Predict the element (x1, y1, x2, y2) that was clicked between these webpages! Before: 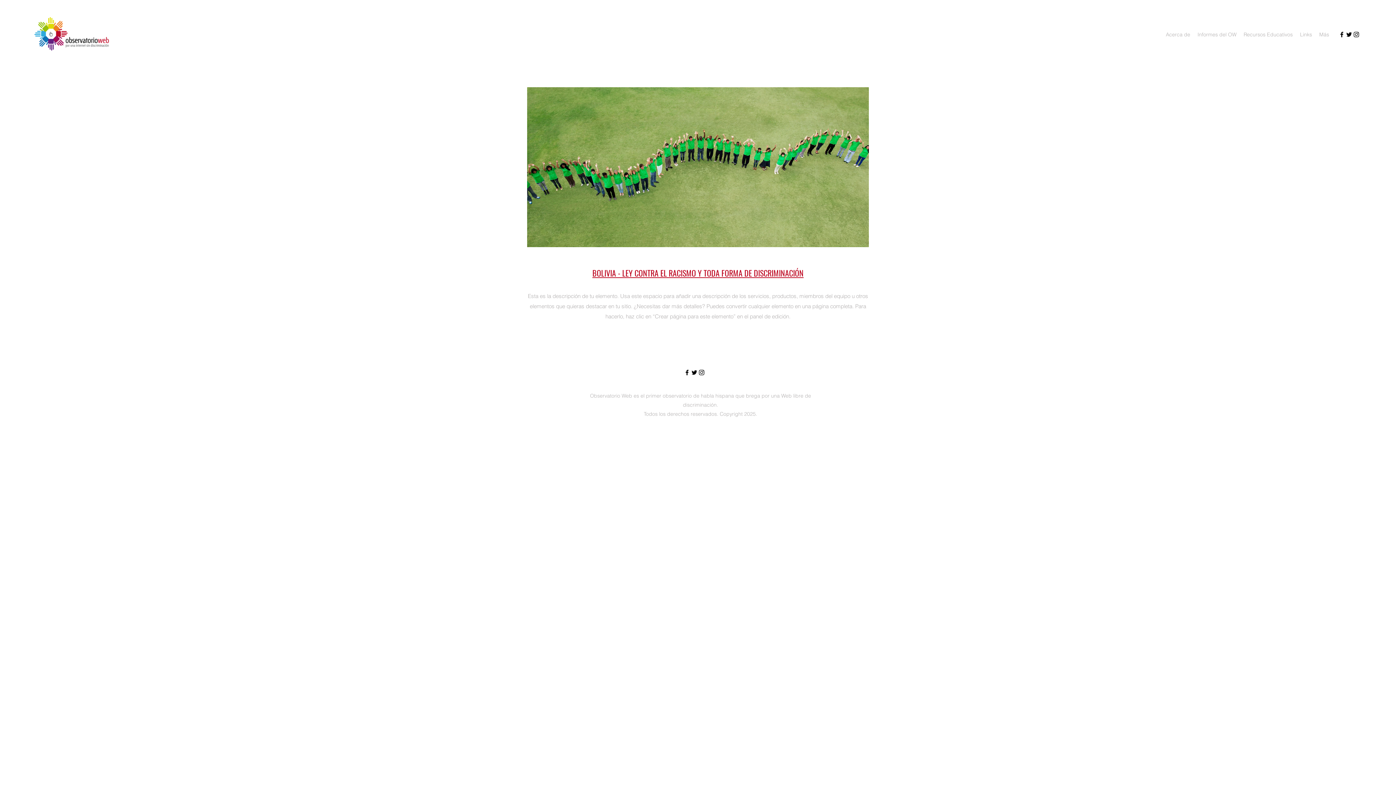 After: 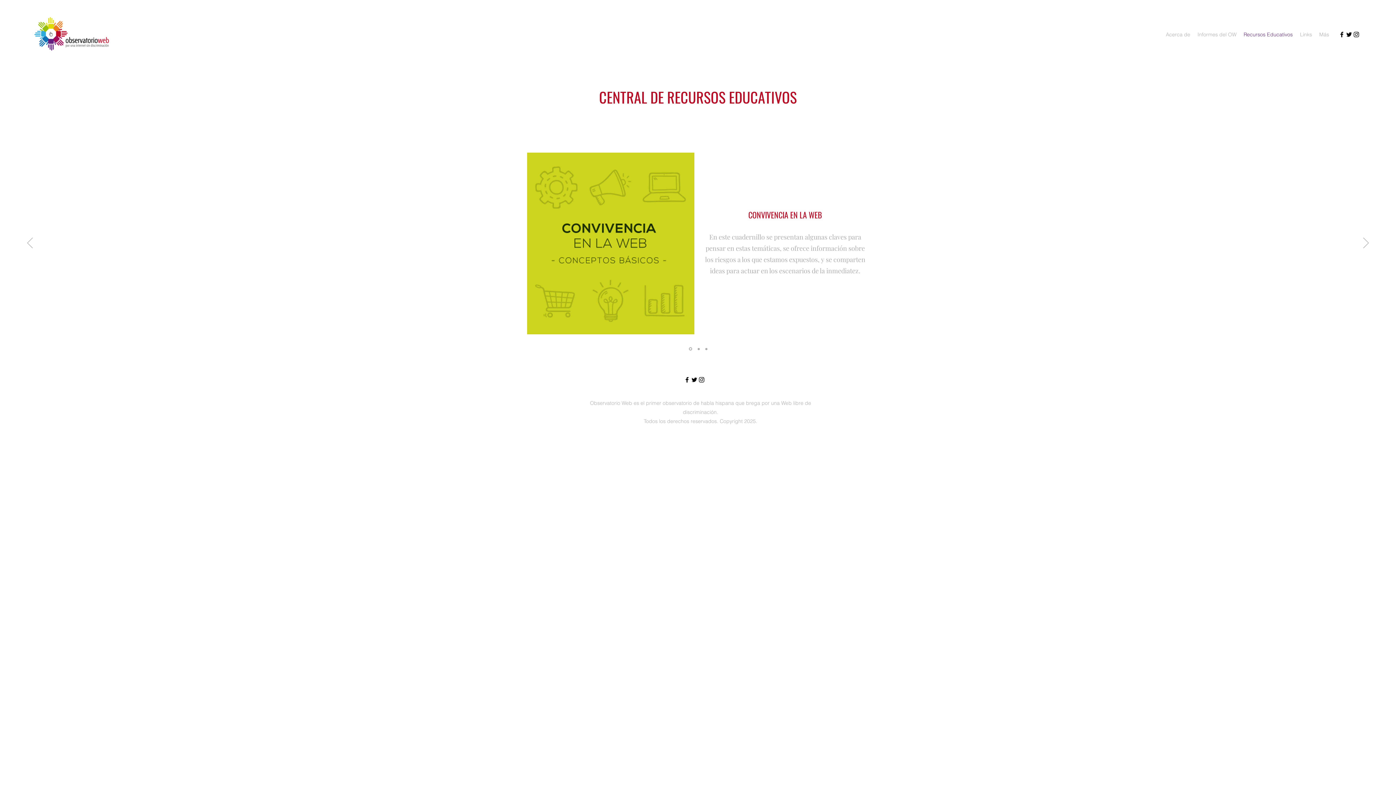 Action: bbox: (1240, 29, 1296, 40) label: Recursos Educativos